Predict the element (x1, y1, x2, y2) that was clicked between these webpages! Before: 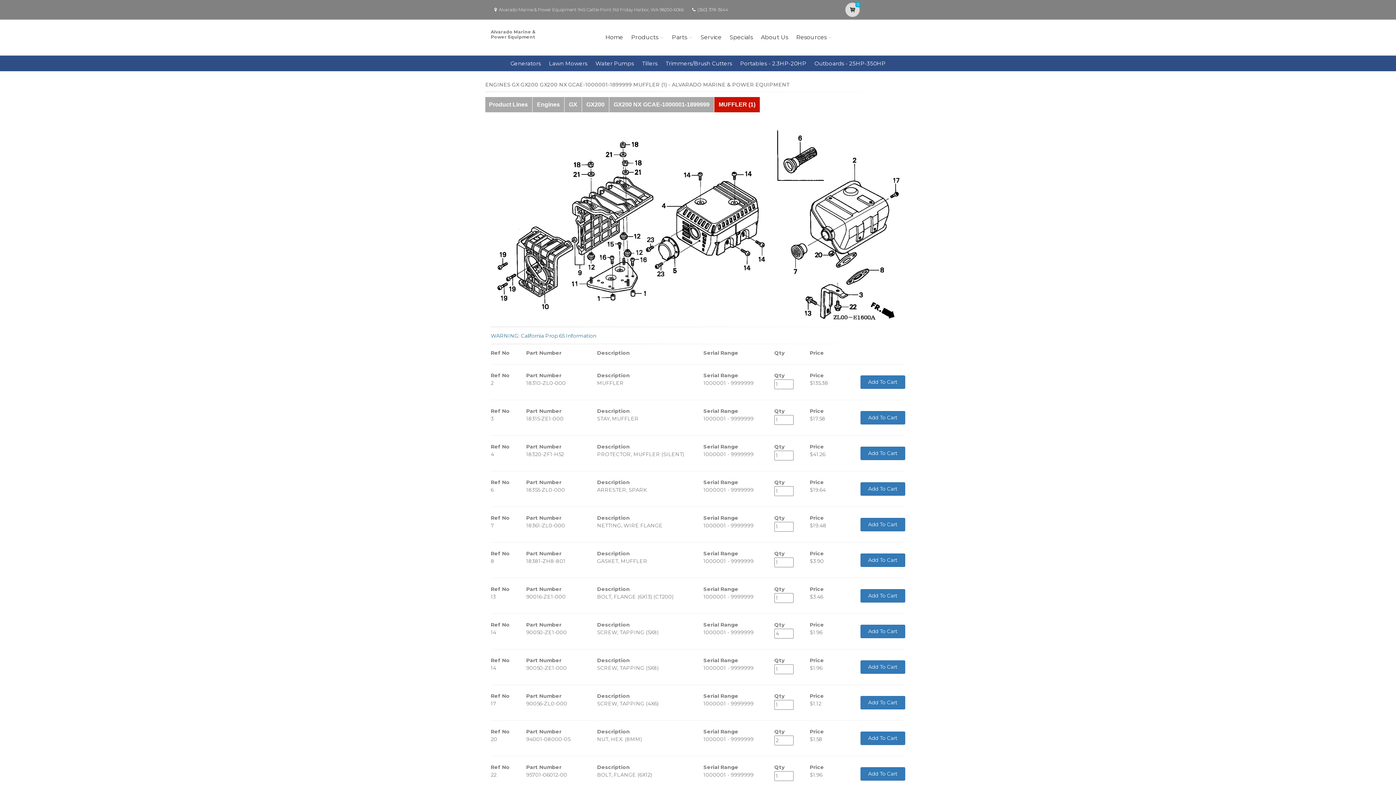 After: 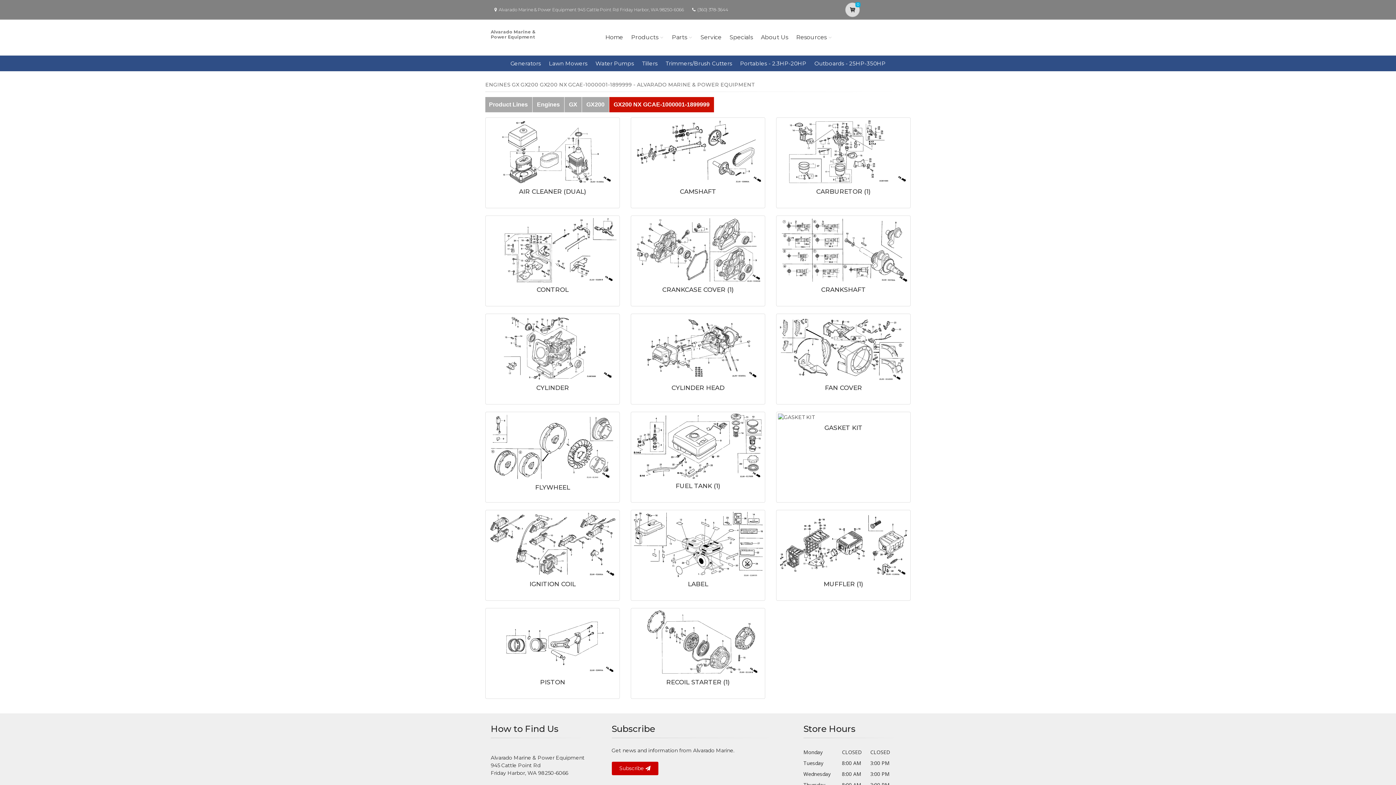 Action: bbox: (609, 97, 714, 112) label: GX200 NX GCAE-1000001-1899999